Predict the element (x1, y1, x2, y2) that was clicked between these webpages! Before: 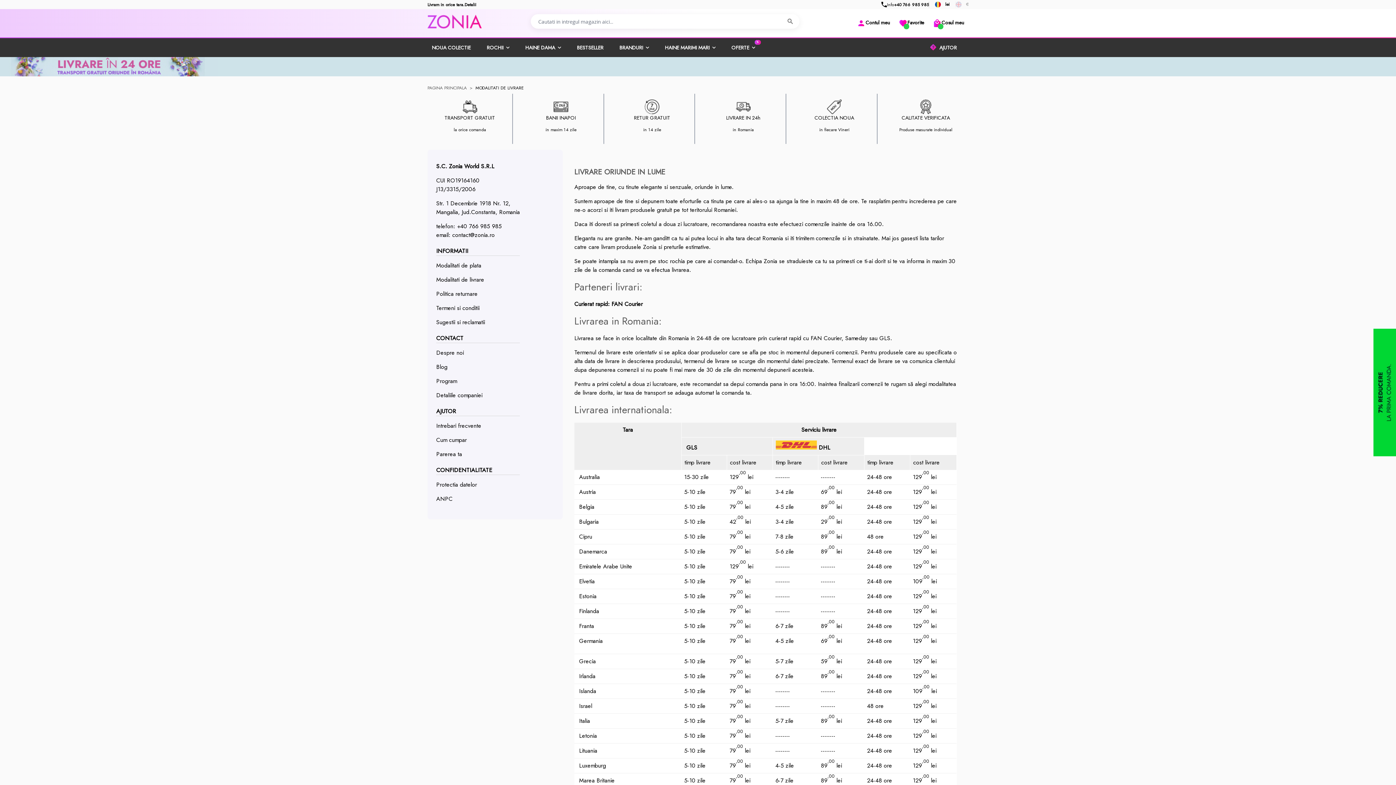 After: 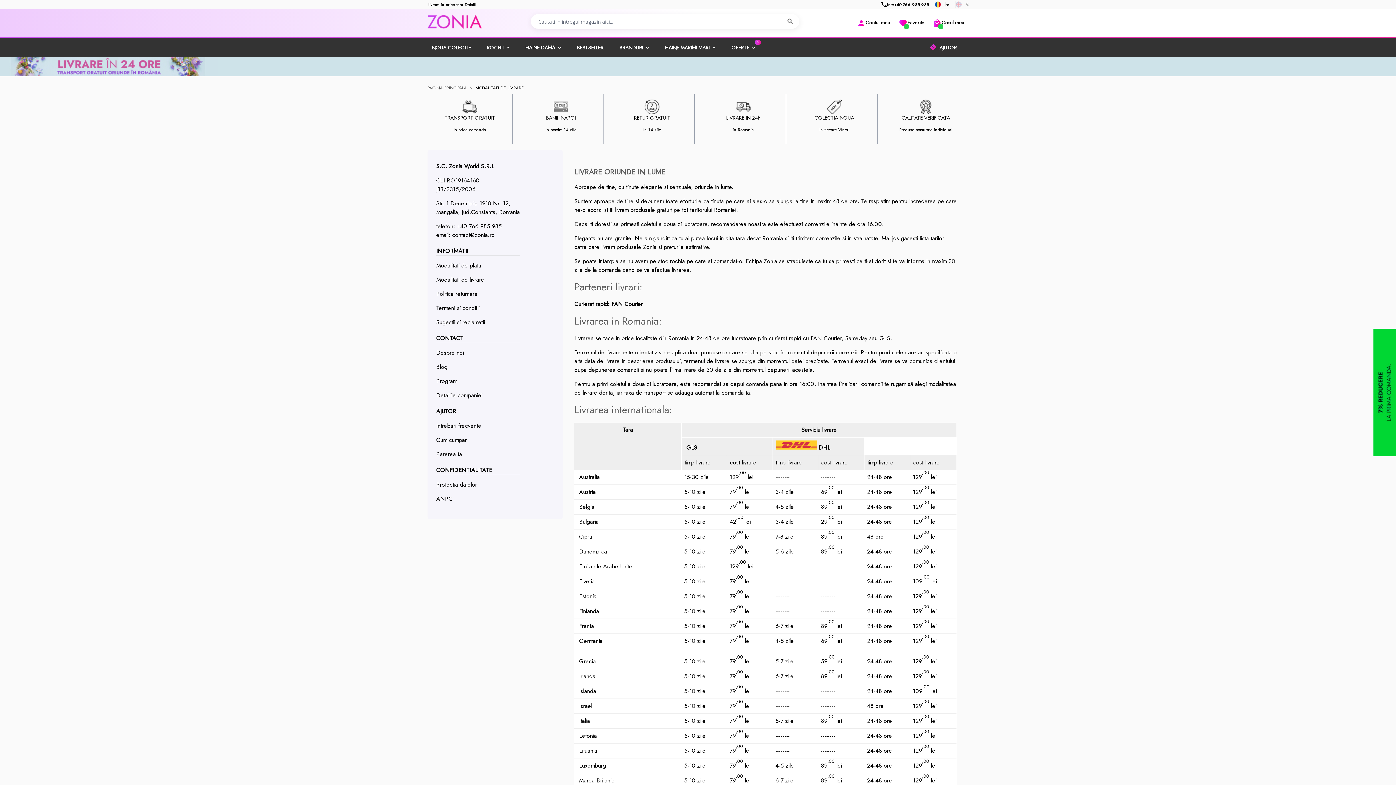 Action: bbox: (464, 1, 476, 7) label: Detalii